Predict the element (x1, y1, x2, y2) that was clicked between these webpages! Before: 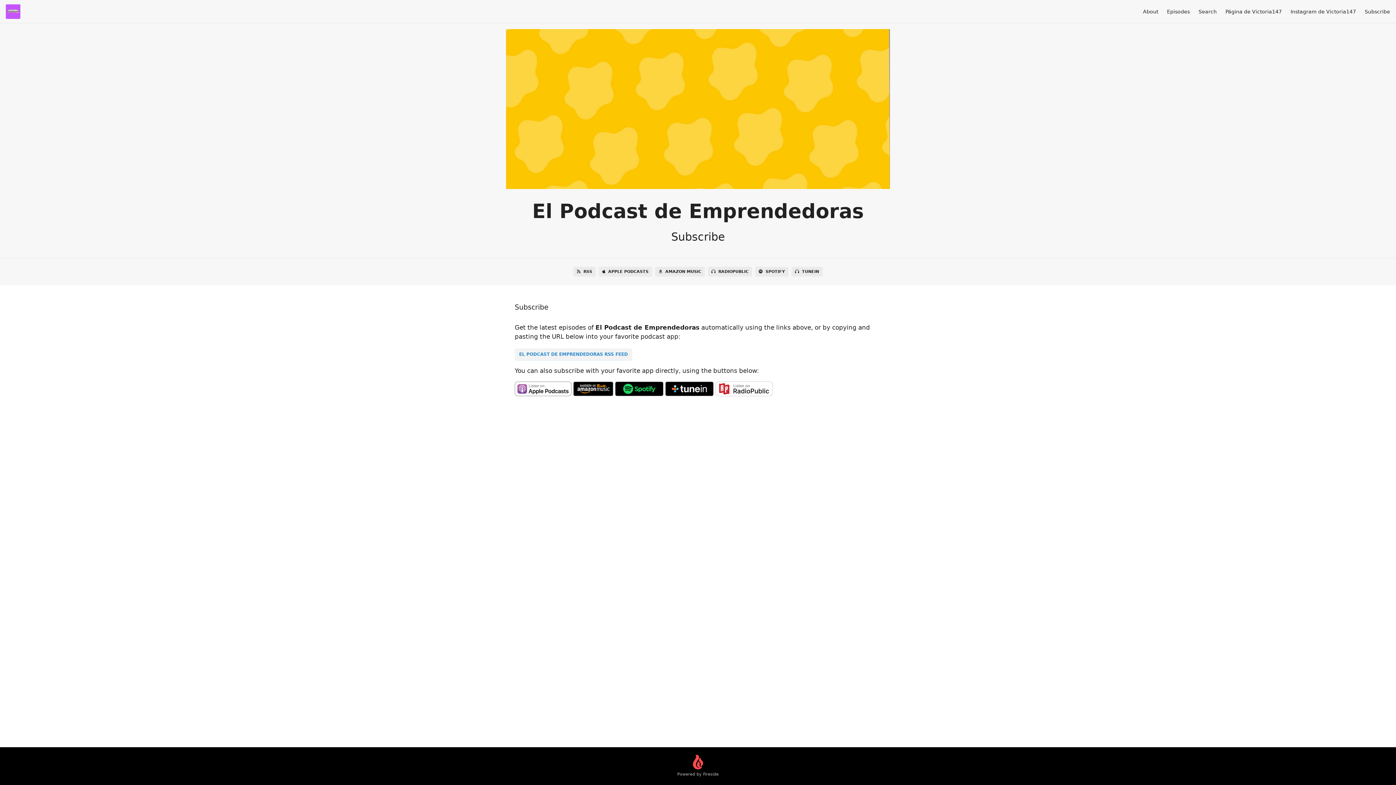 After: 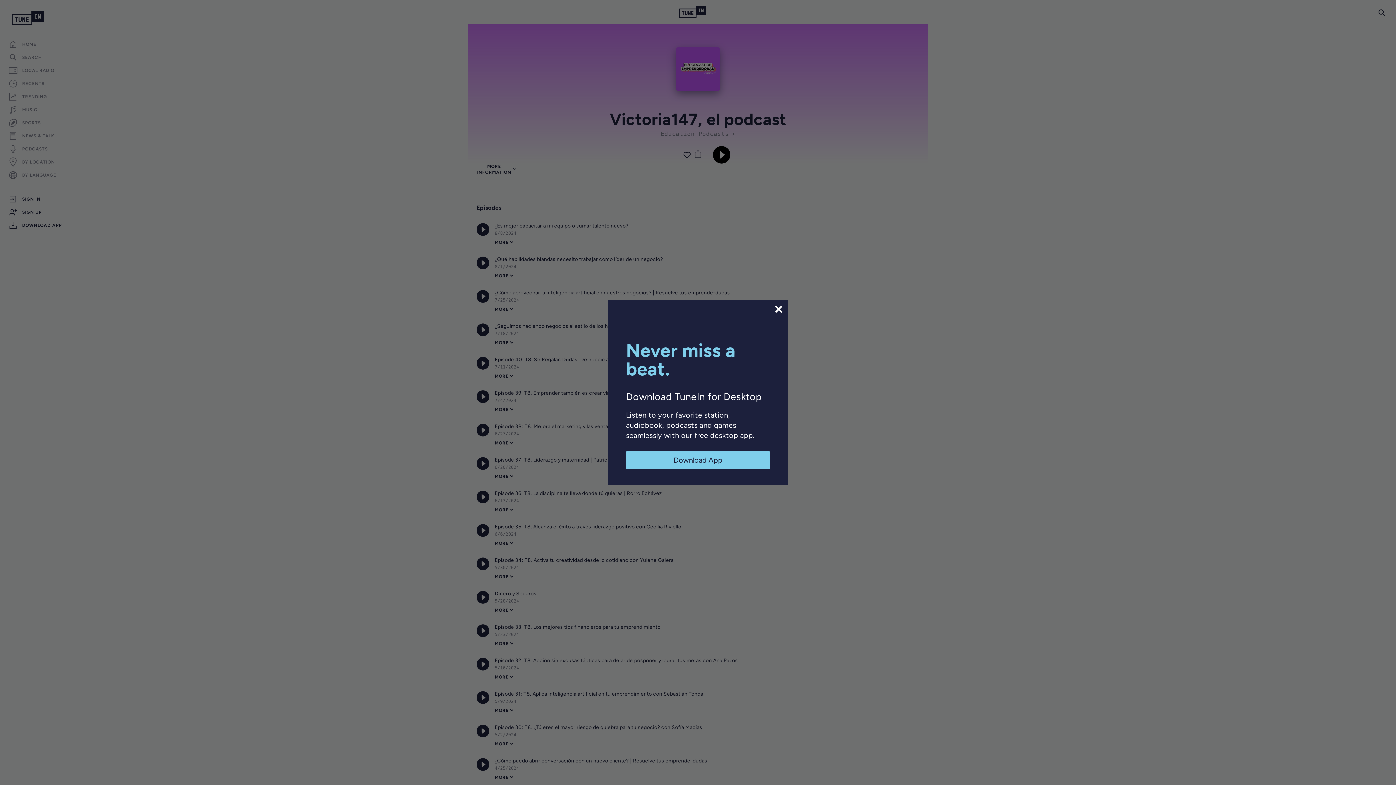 Action: bbox: (665, 381, 713, 388)